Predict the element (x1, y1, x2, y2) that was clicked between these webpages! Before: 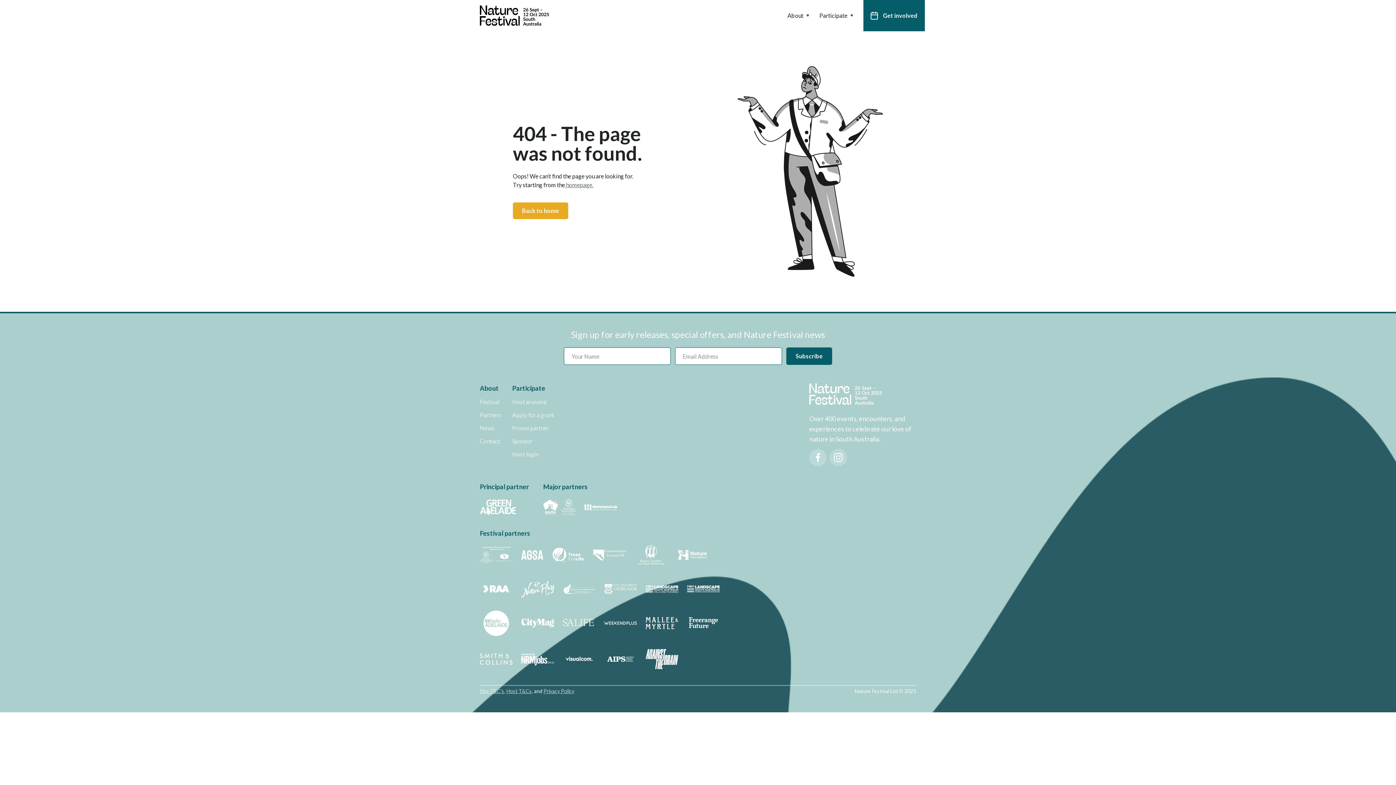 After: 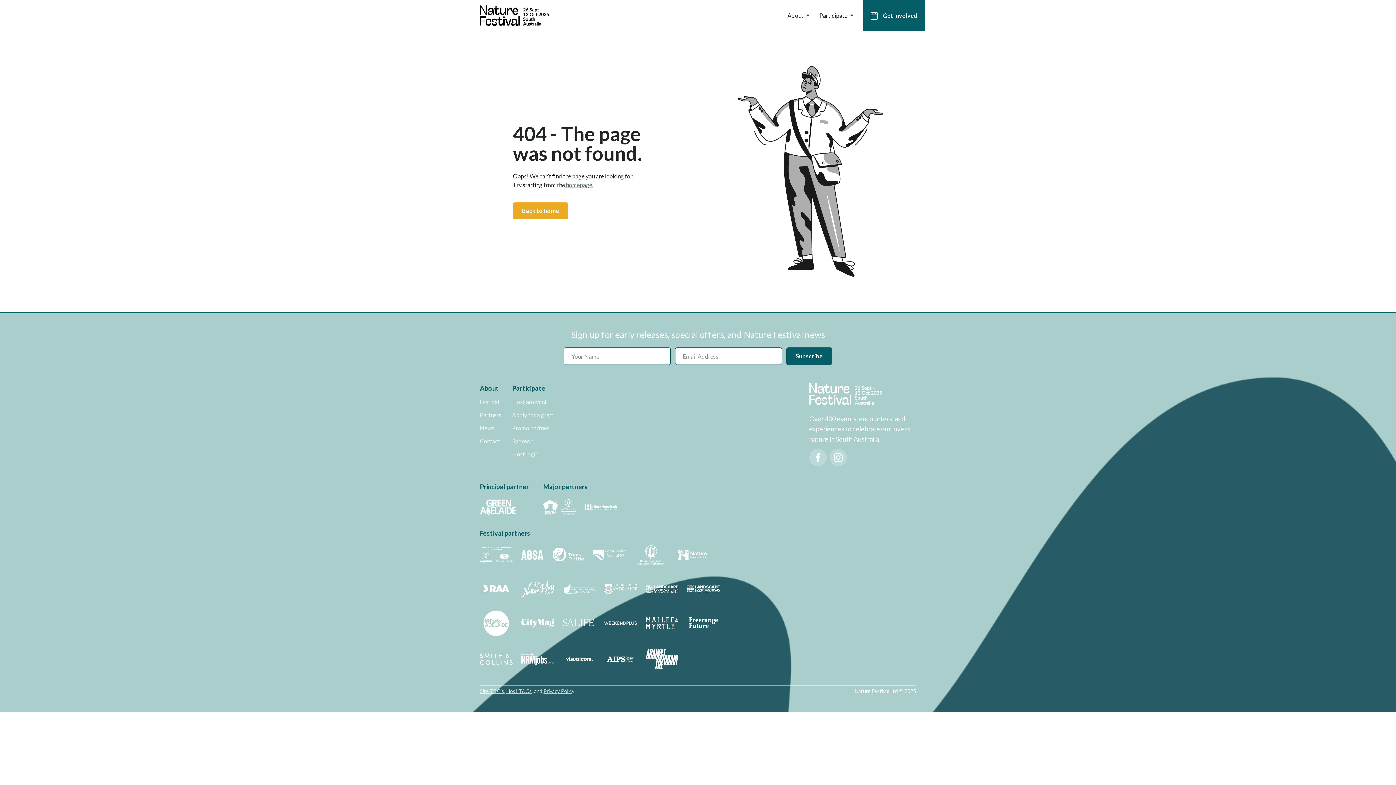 Action: bbox: (687, 576, 728, 606)